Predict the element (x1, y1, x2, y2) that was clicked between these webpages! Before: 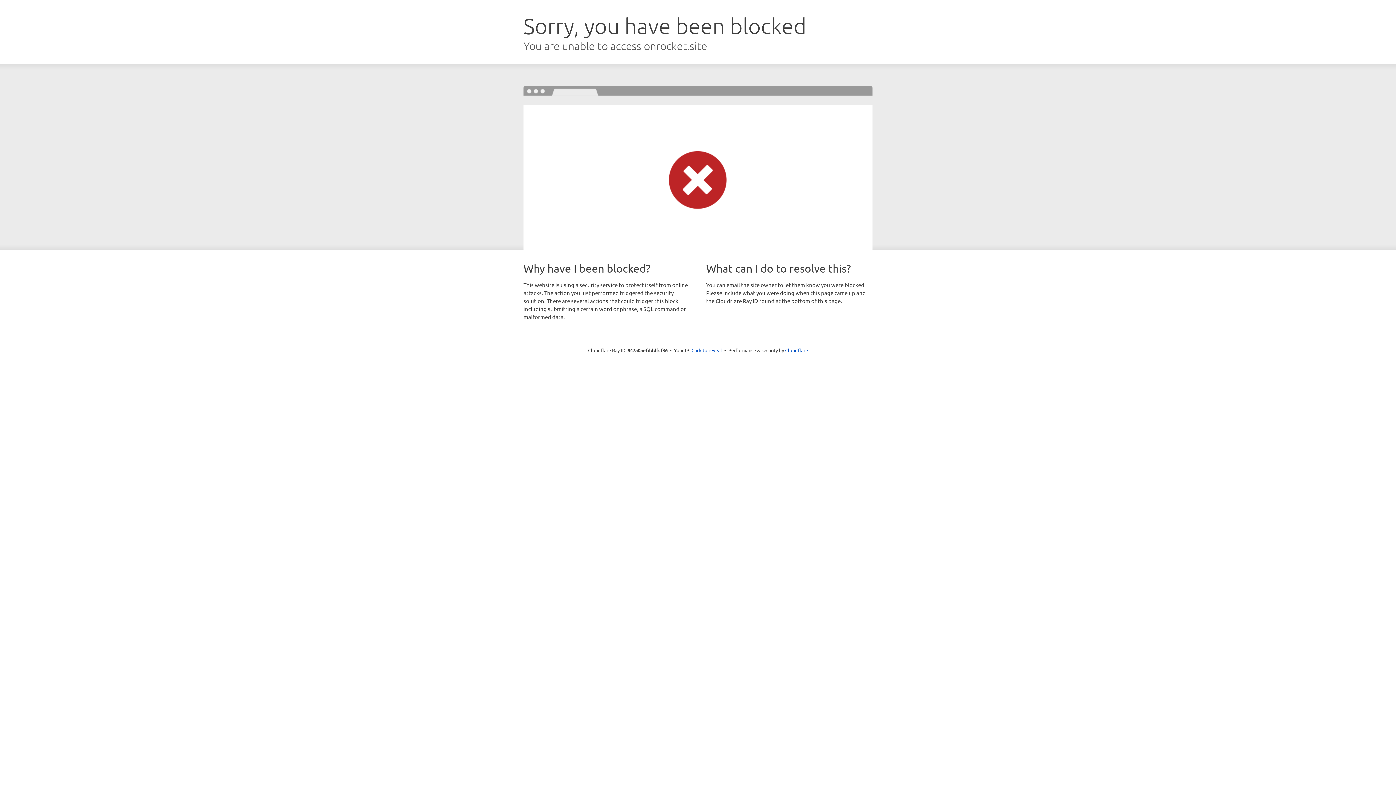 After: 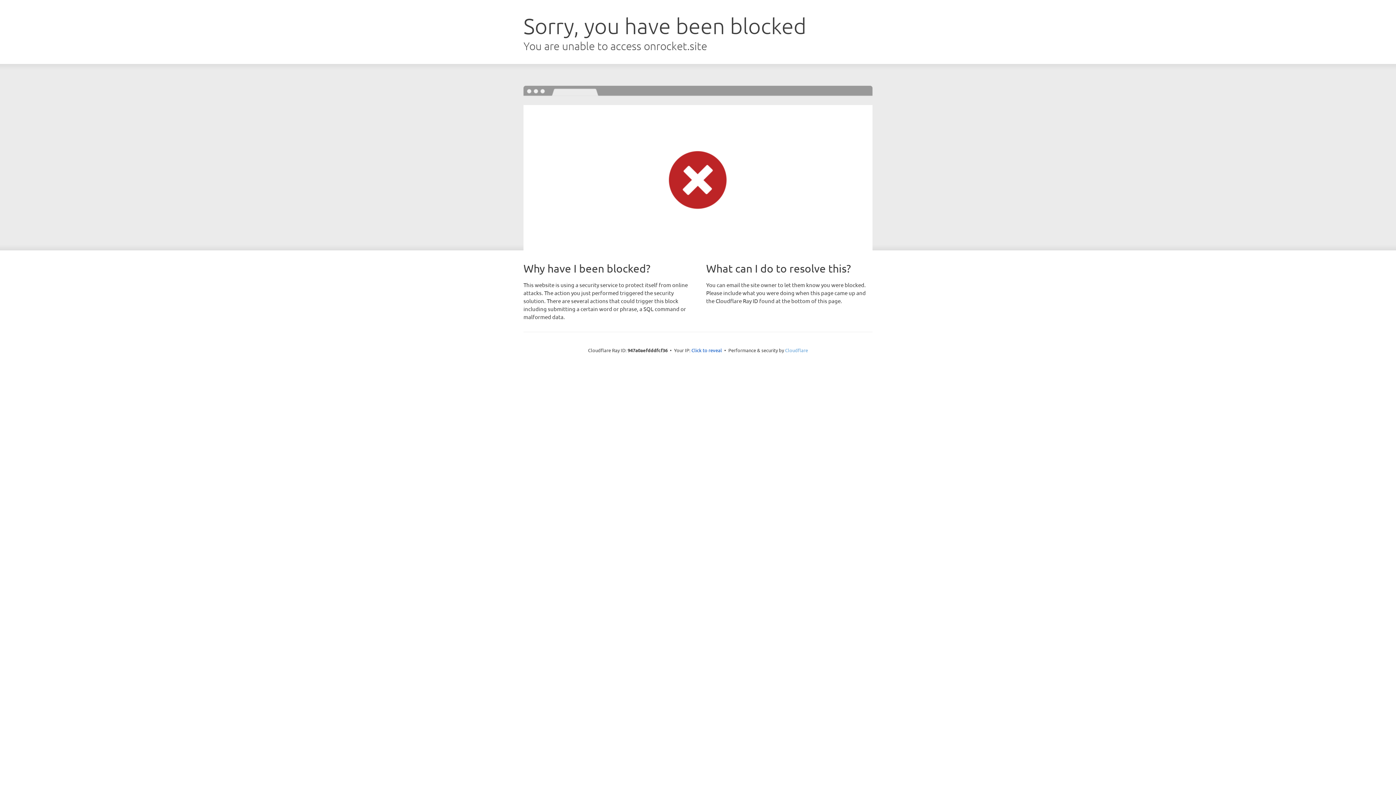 Action: label: Cloudflare bbox: (785, 347, 808, 353)